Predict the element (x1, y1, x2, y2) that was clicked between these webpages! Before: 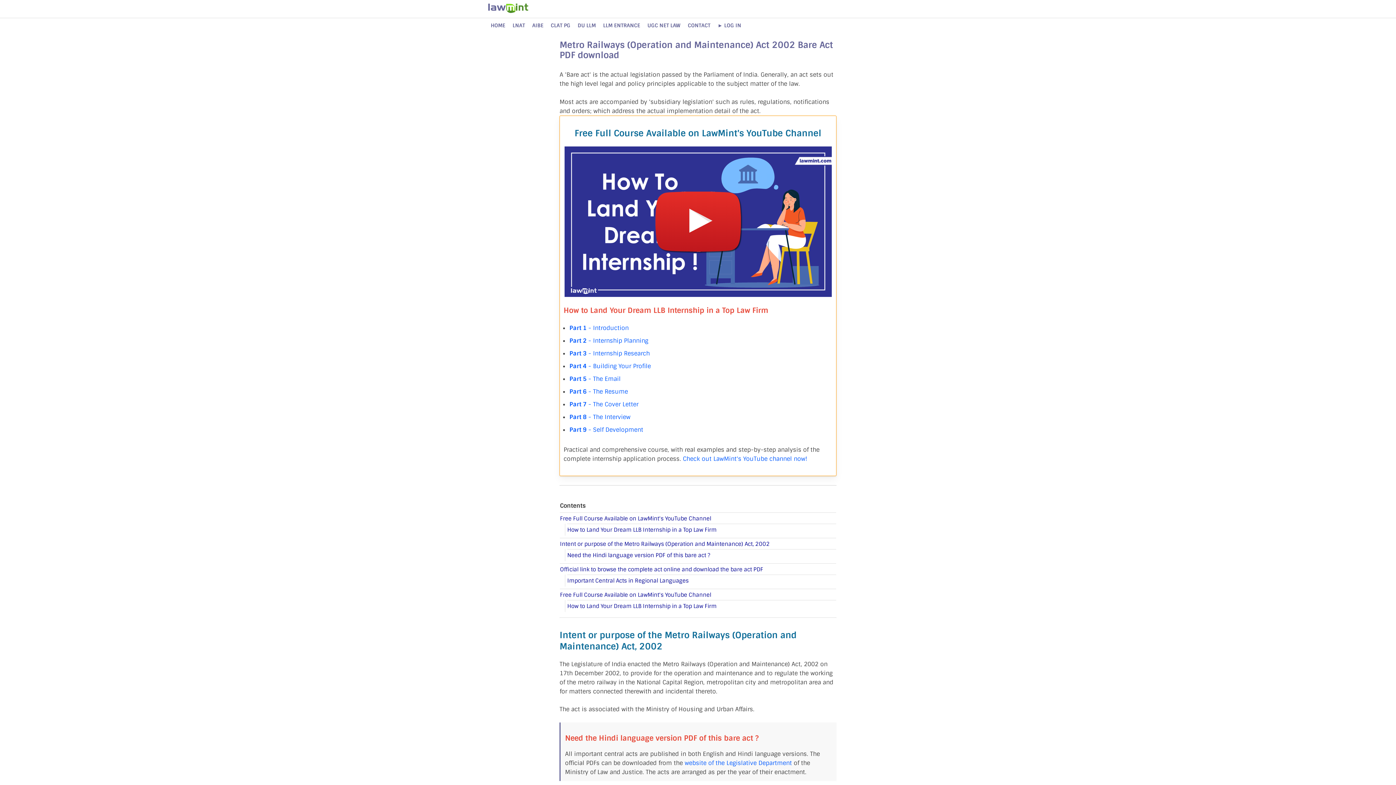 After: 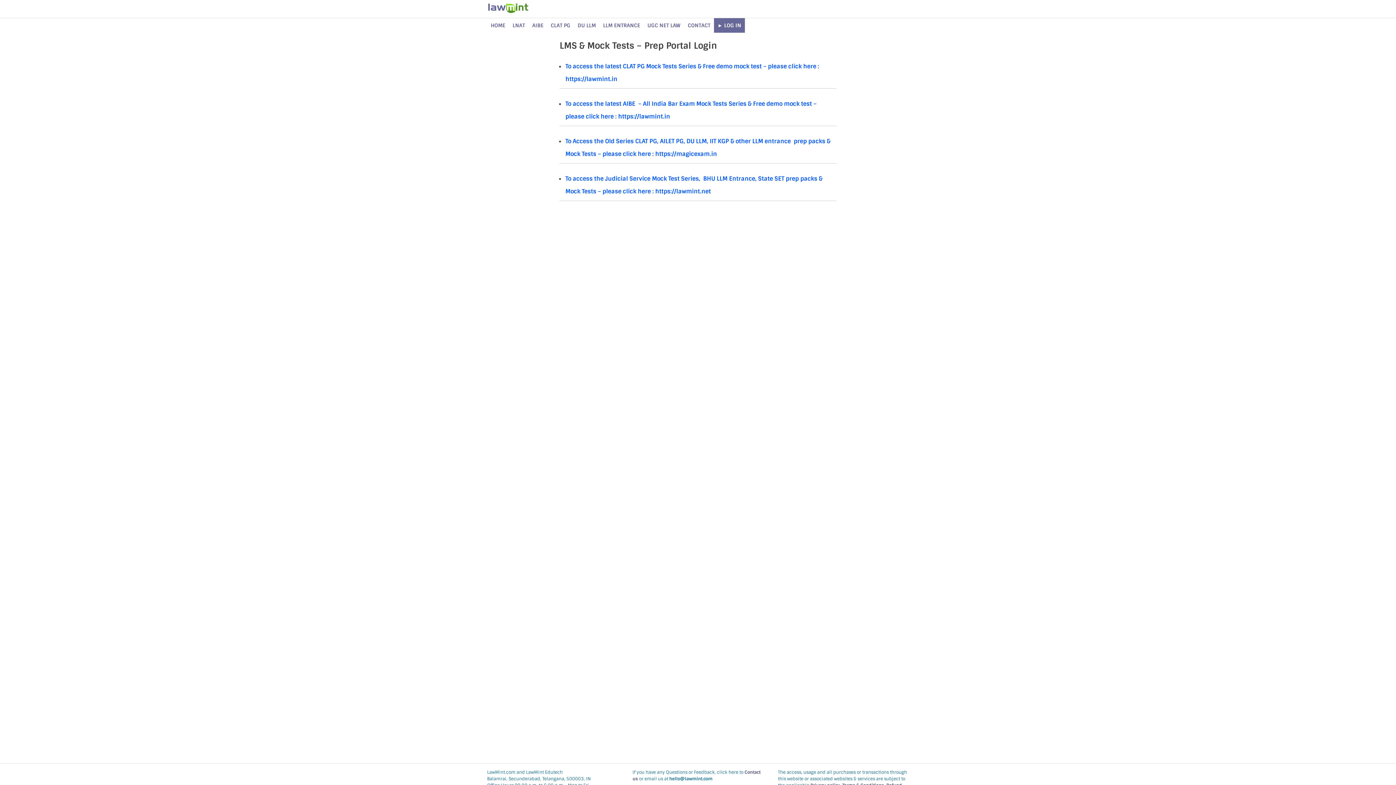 Action: label: ► LOG IN bbox: (714, 18, 745, 32)